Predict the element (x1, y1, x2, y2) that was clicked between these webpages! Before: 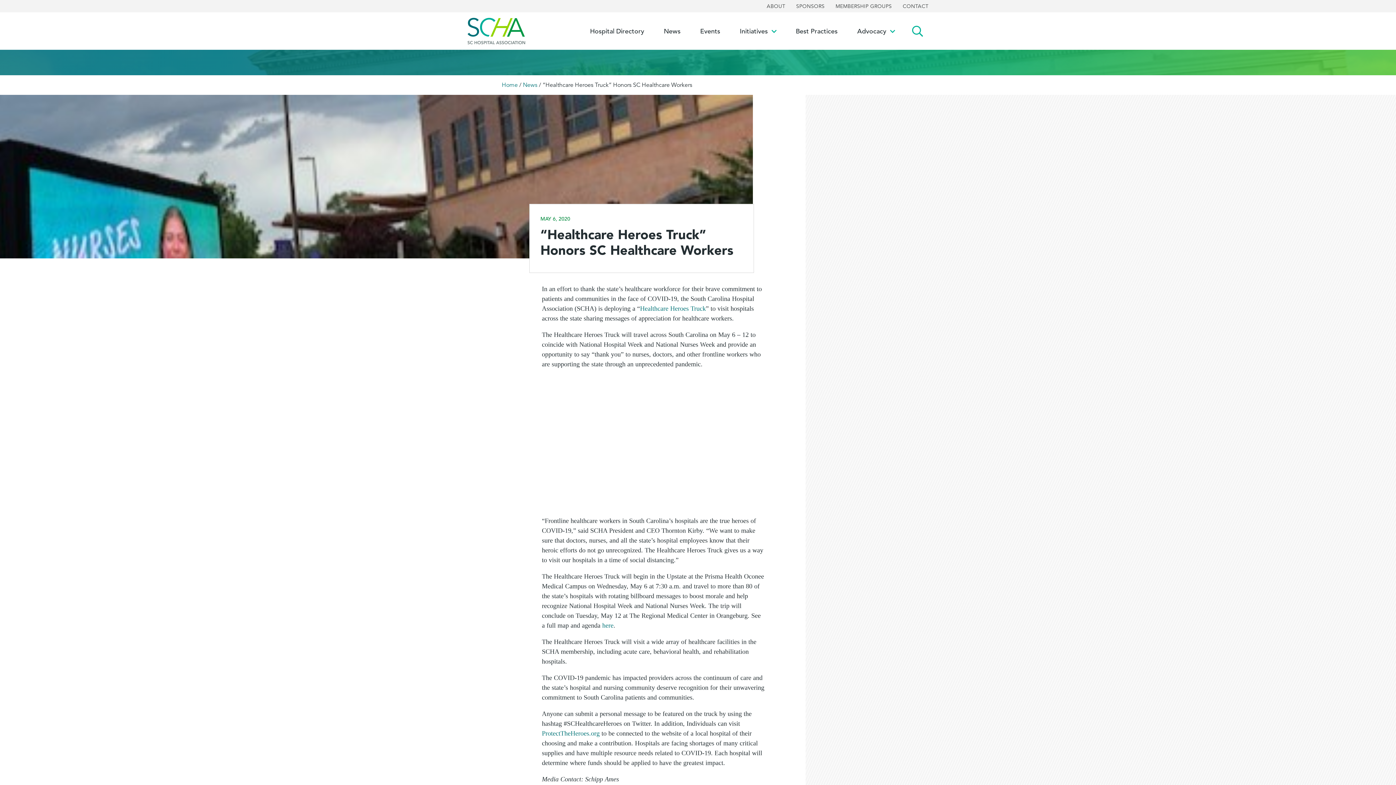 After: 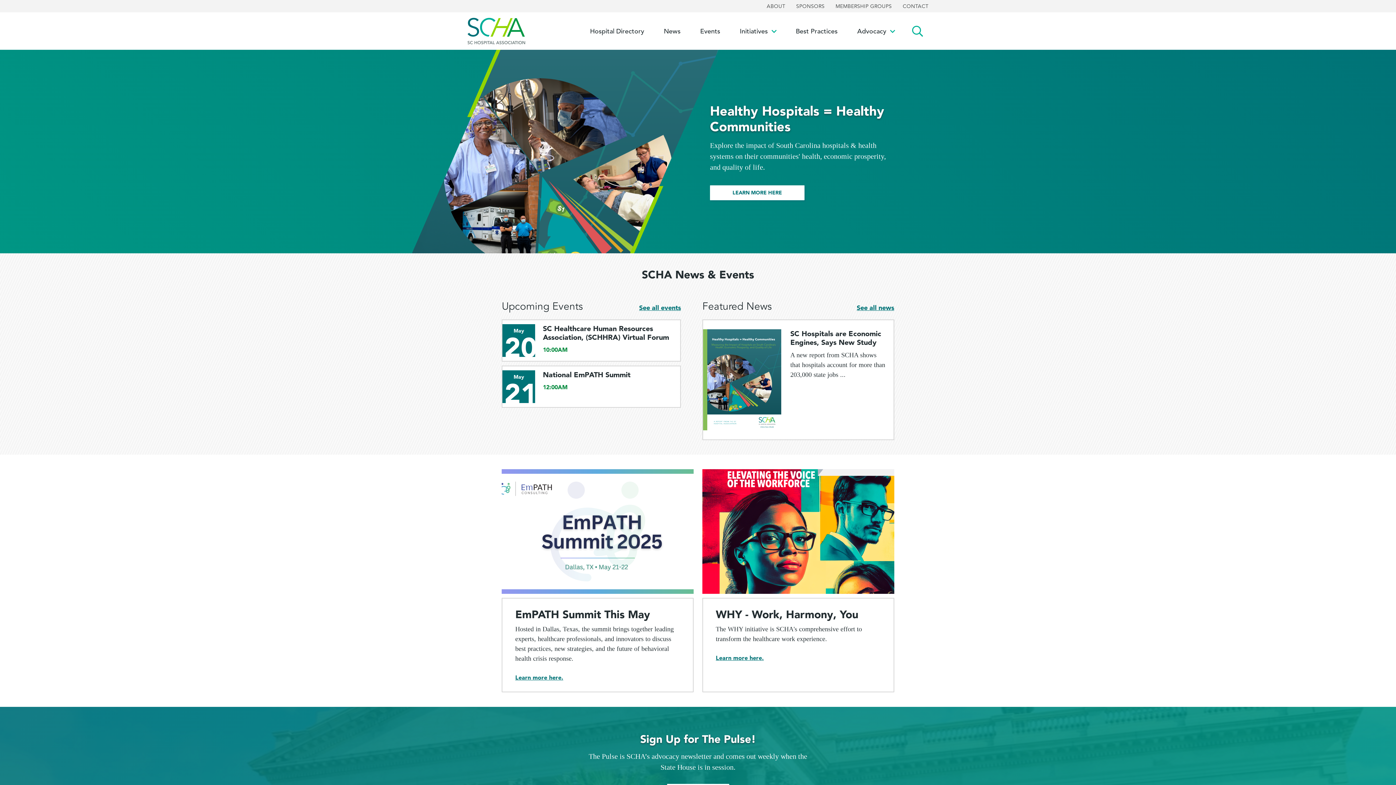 Action: bbox: (467, 17, 525, 44)